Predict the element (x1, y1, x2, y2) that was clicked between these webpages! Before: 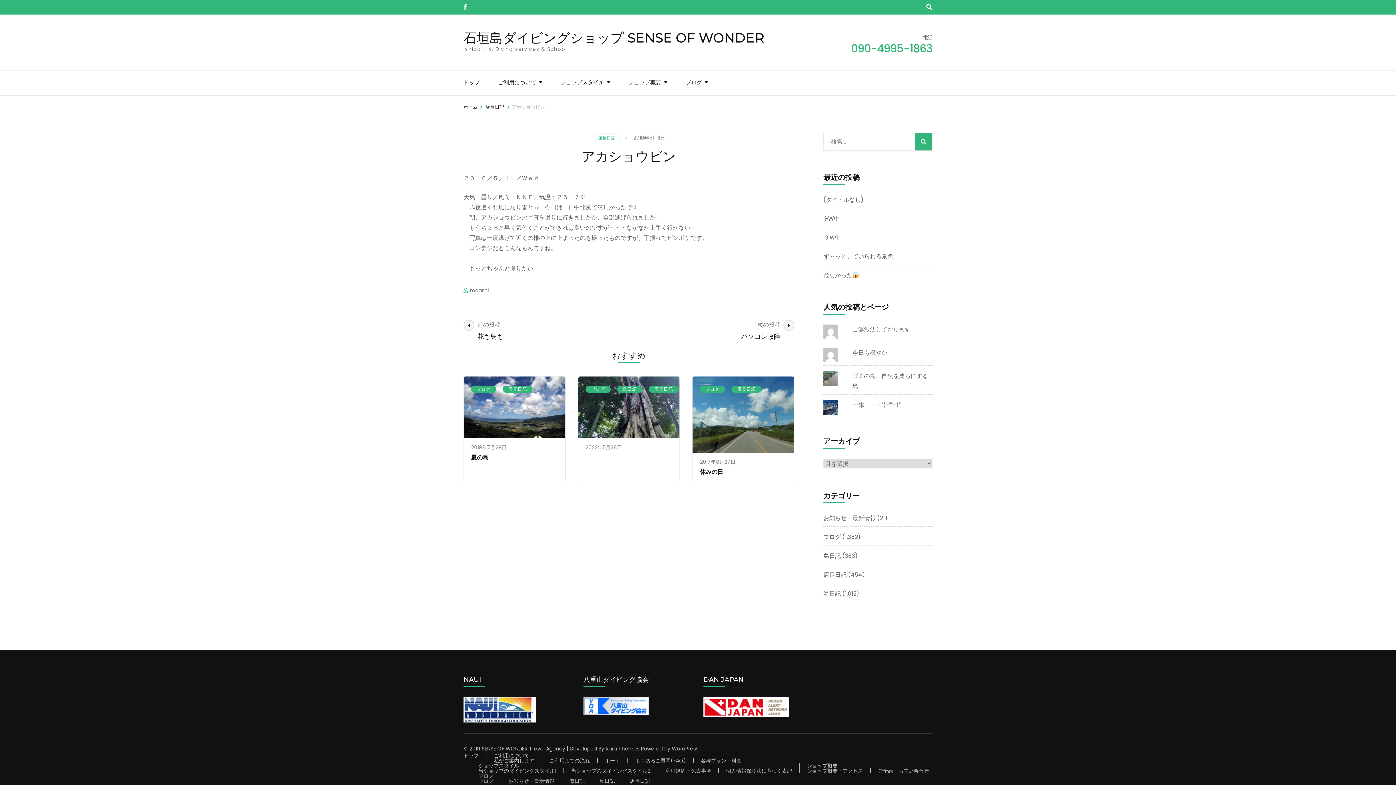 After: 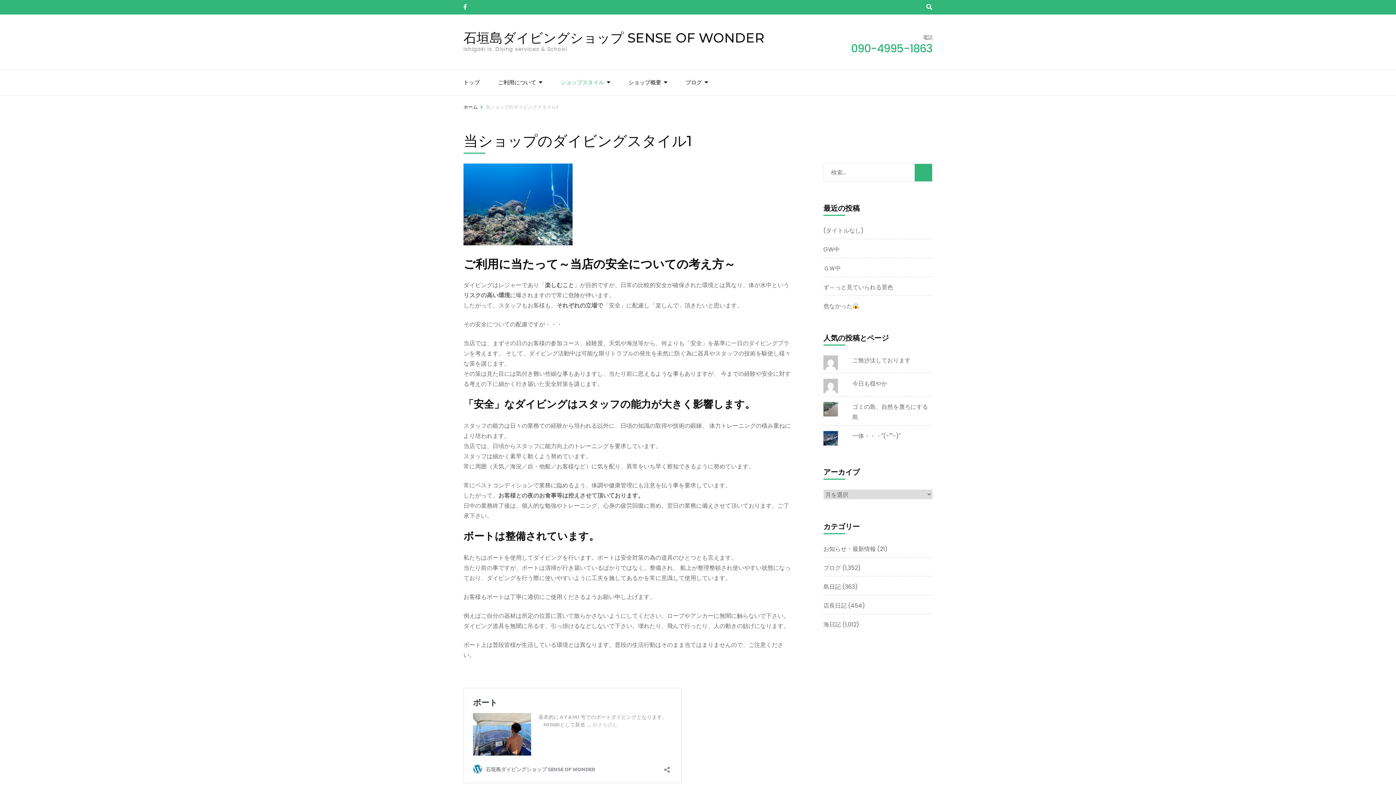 Action: bbox: (478, 767, 556, 774) label: 当ショップのダイビングスタイル1